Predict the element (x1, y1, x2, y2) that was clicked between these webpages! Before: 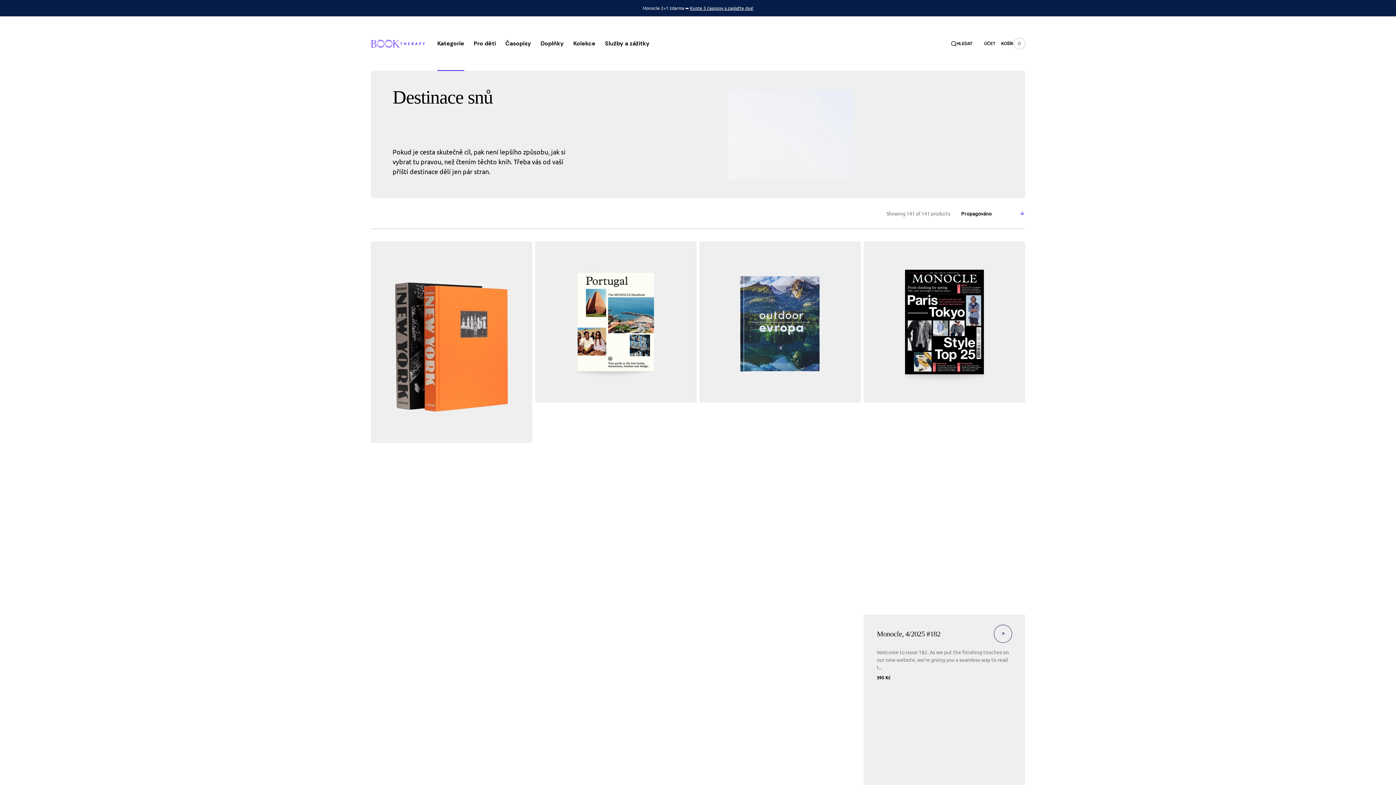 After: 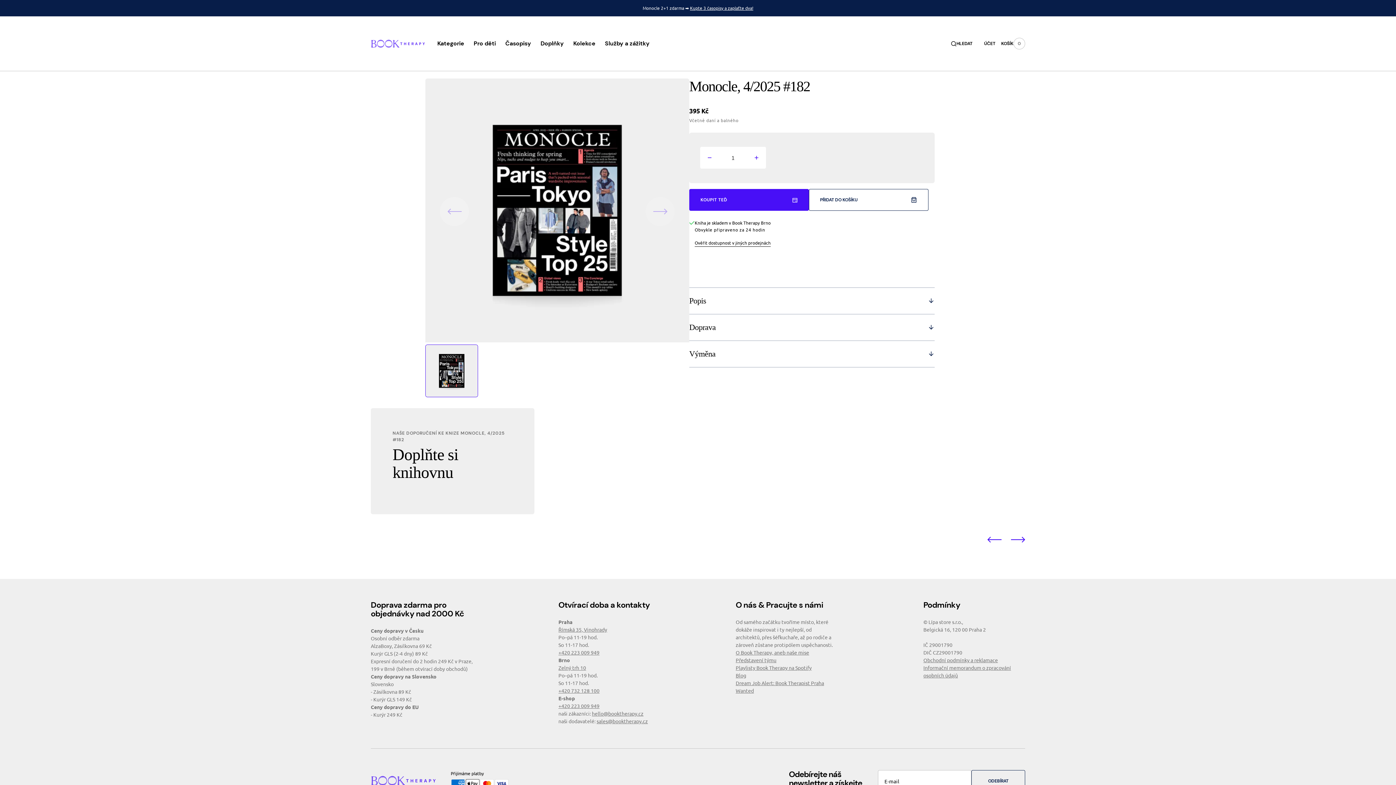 Action: label: link bbox: (877, 630, 940, 638)